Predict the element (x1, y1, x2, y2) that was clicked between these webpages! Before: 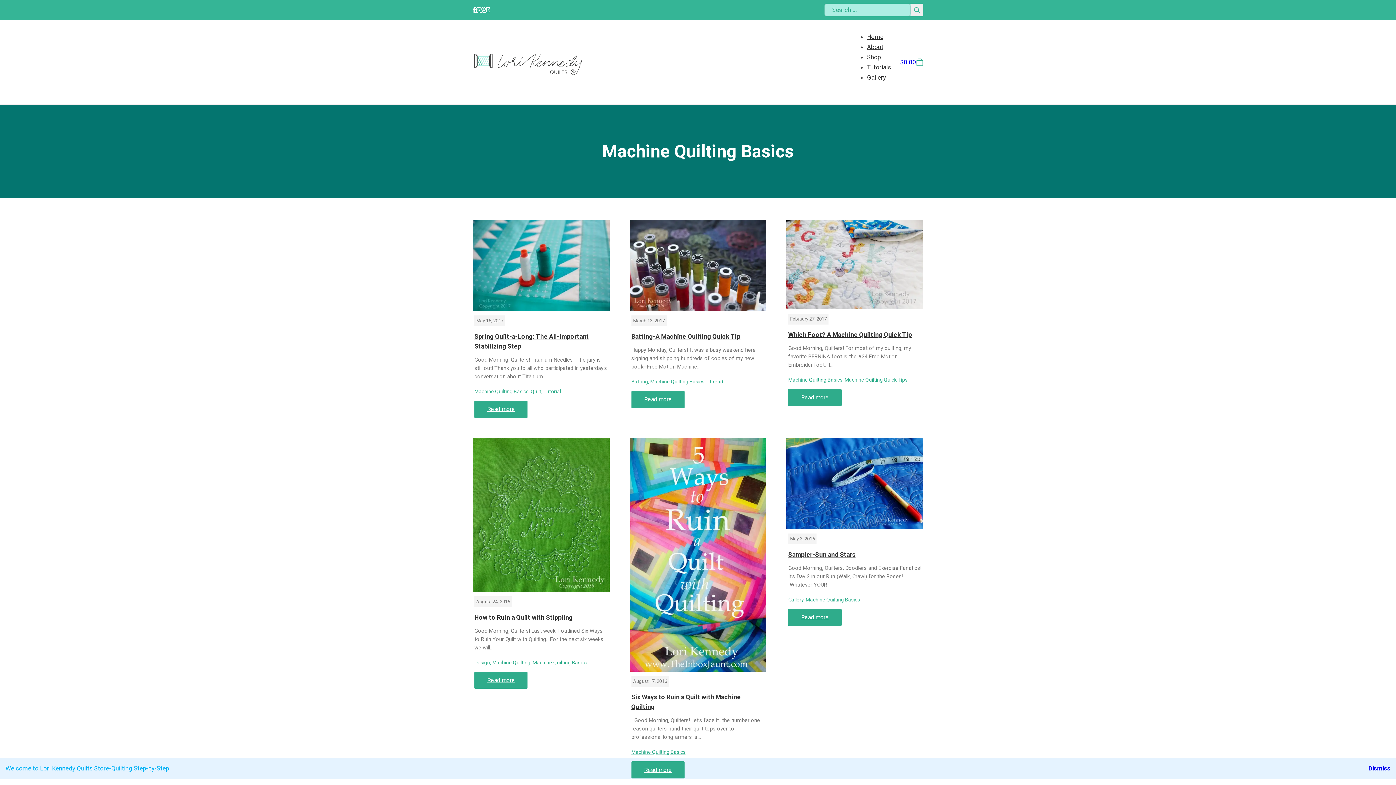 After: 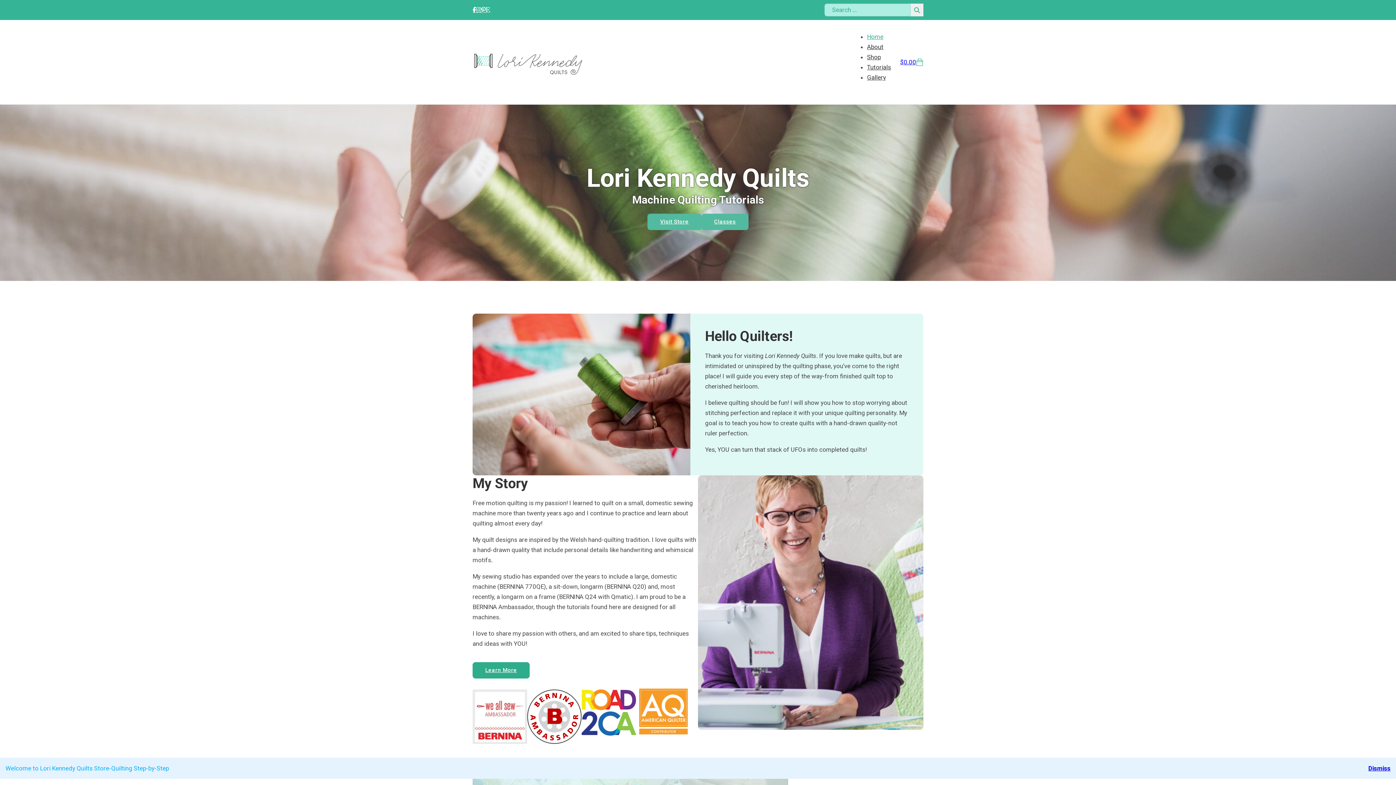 Action: bbox: (867, 33, 883, 40) label: Home